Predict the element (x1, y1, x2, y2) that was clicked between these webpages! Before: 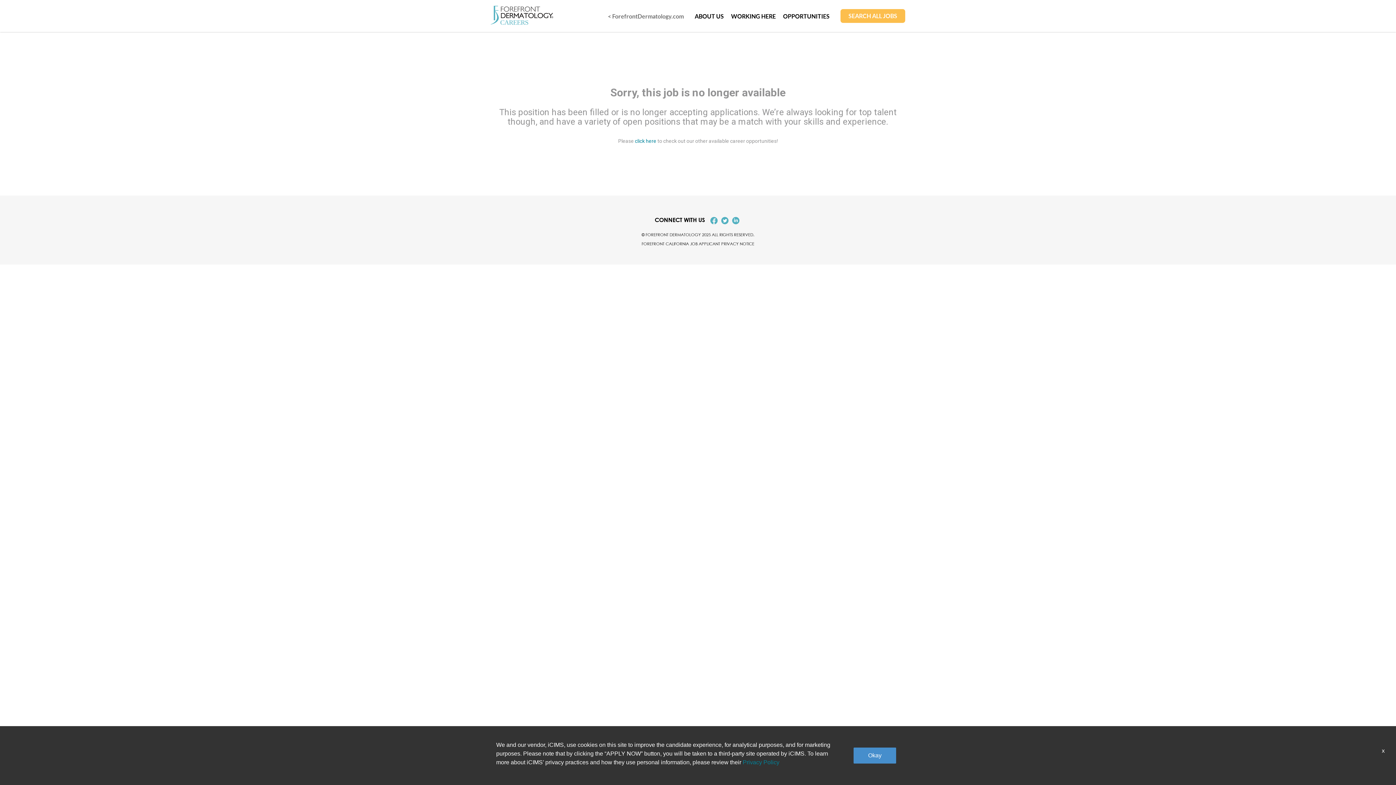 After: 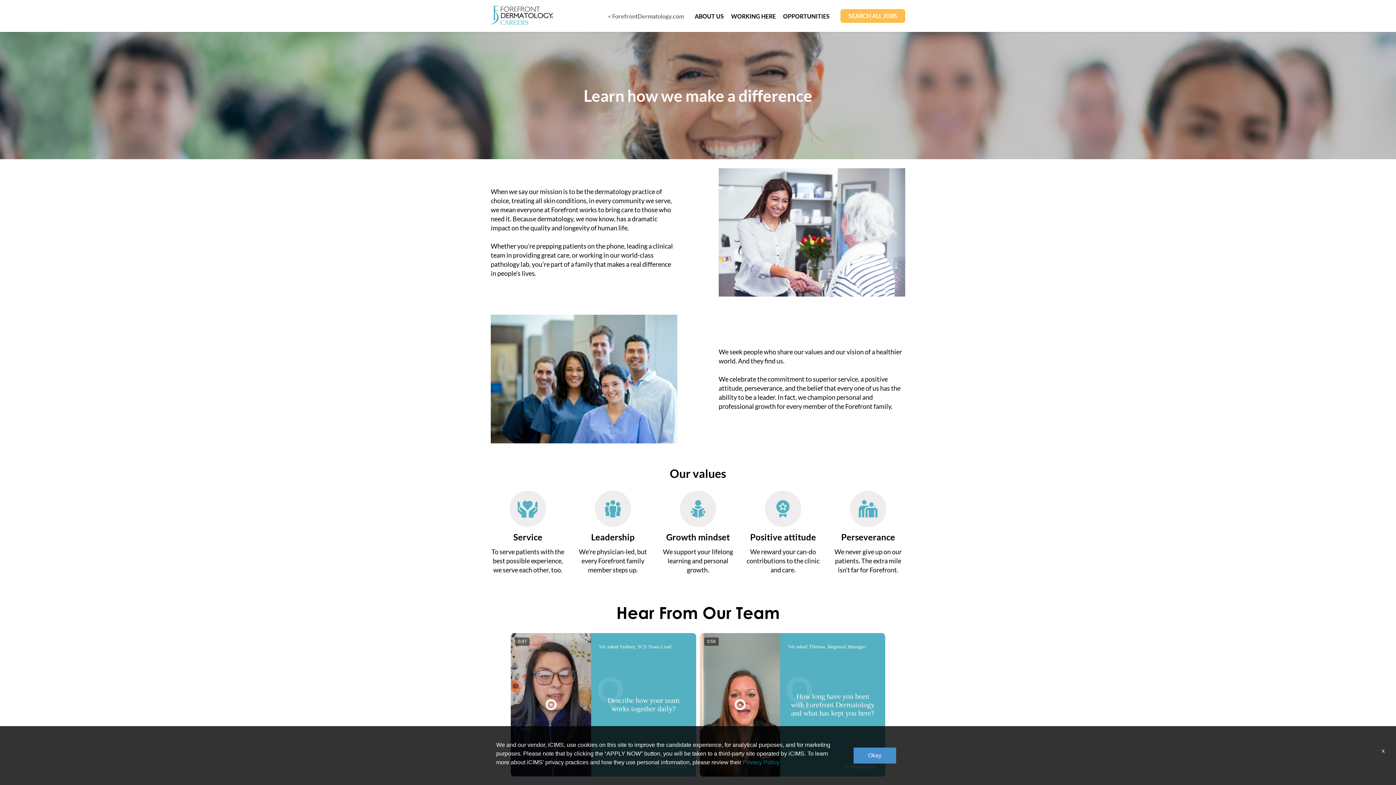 Action: label: ABOUT US bbox: (694, 10, 724, 21)